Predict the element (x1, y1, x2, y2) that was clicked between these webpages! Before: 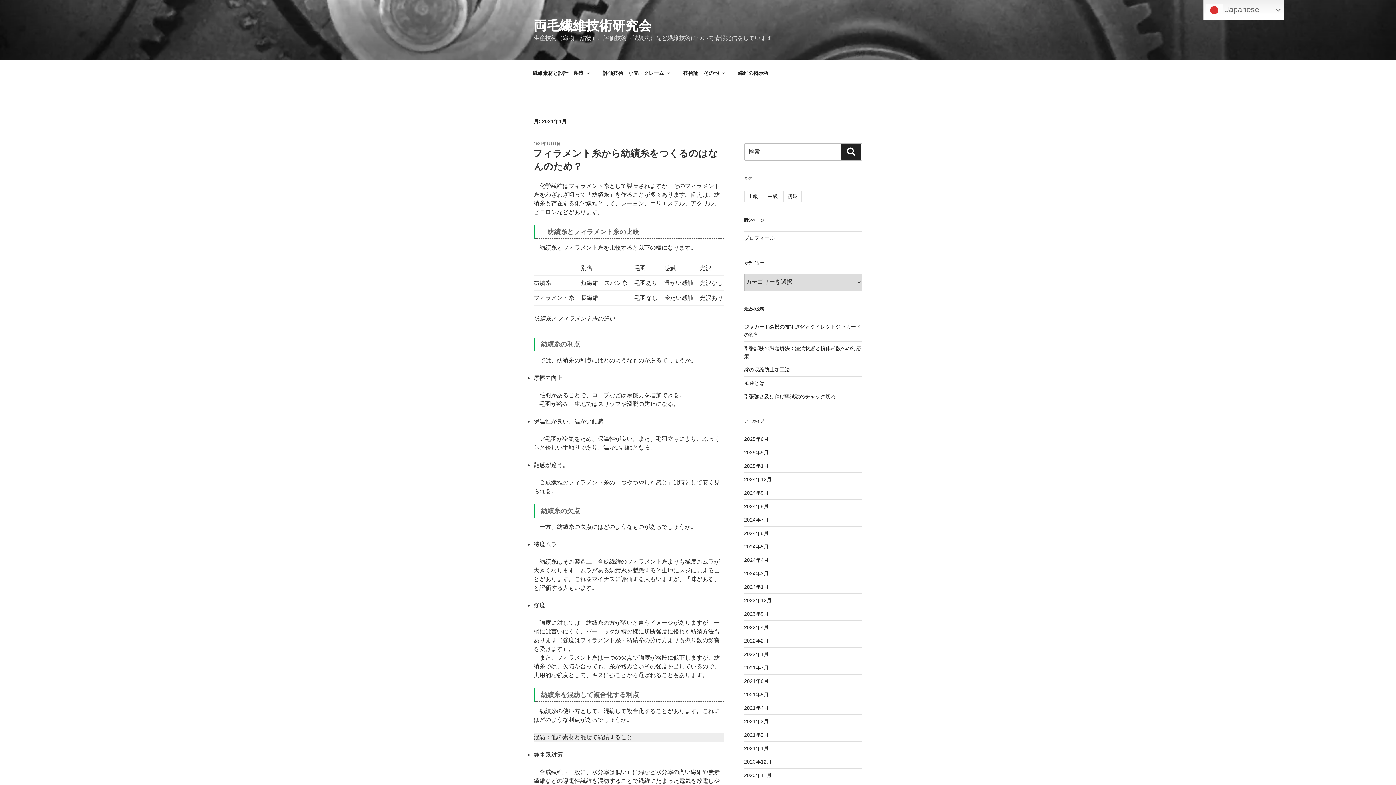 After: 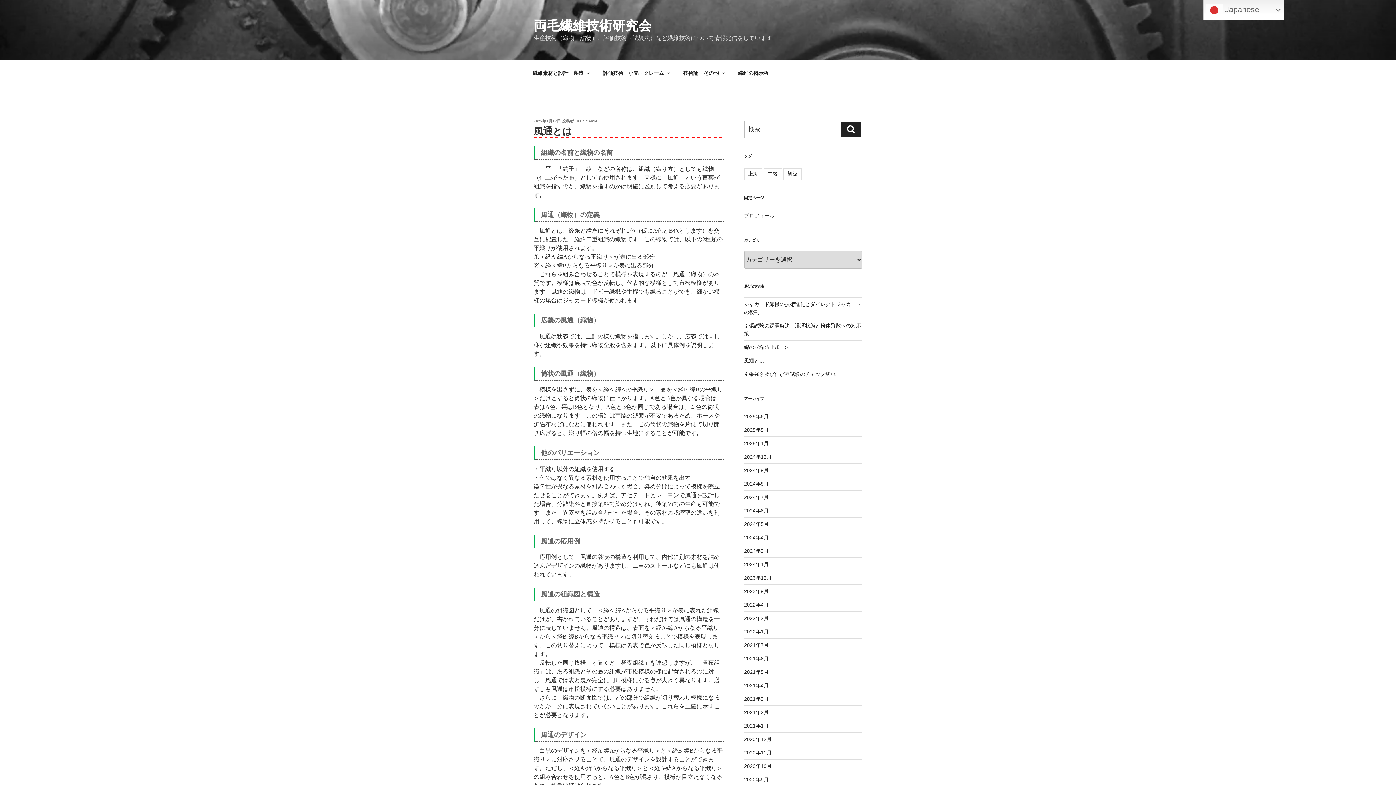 Action: label: 風通とは bbox: (744, 380, 764, 386)